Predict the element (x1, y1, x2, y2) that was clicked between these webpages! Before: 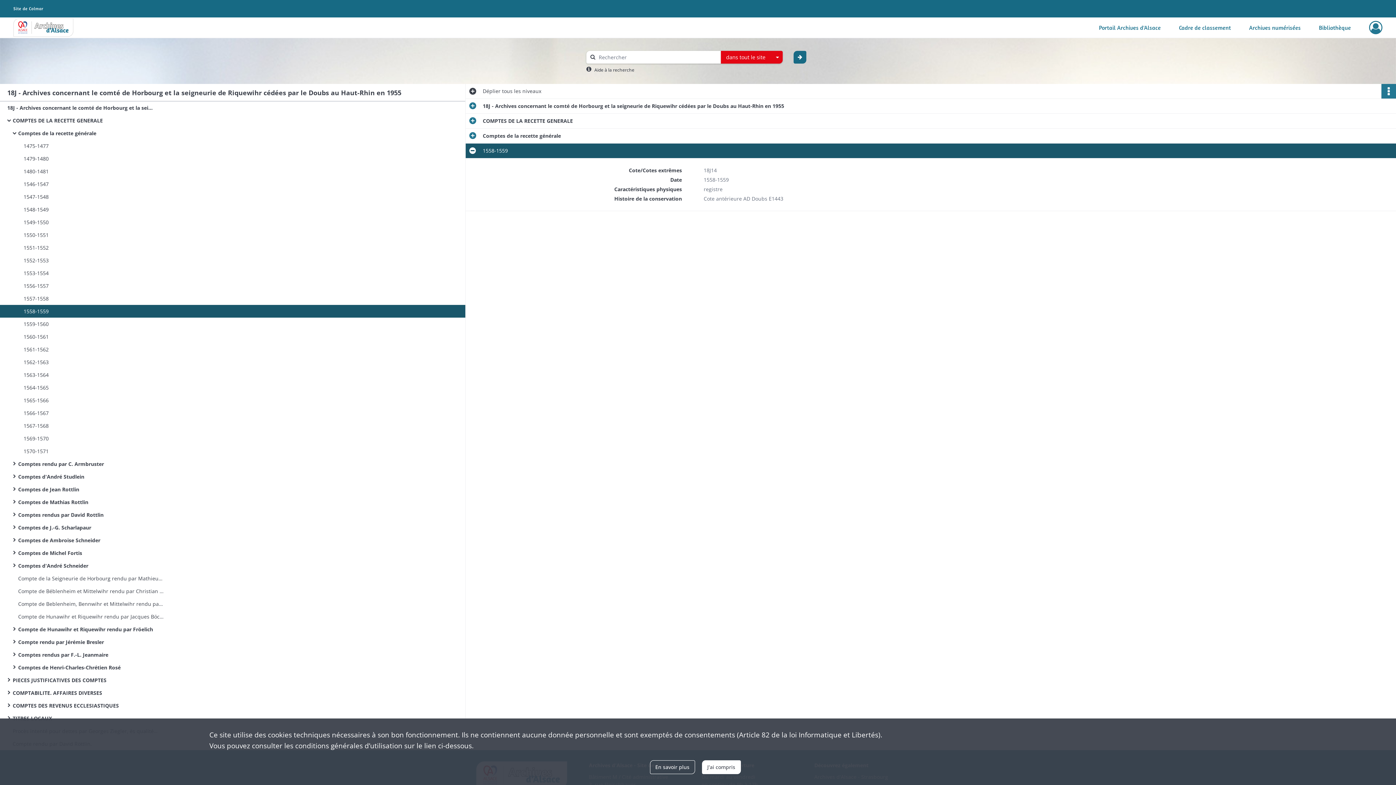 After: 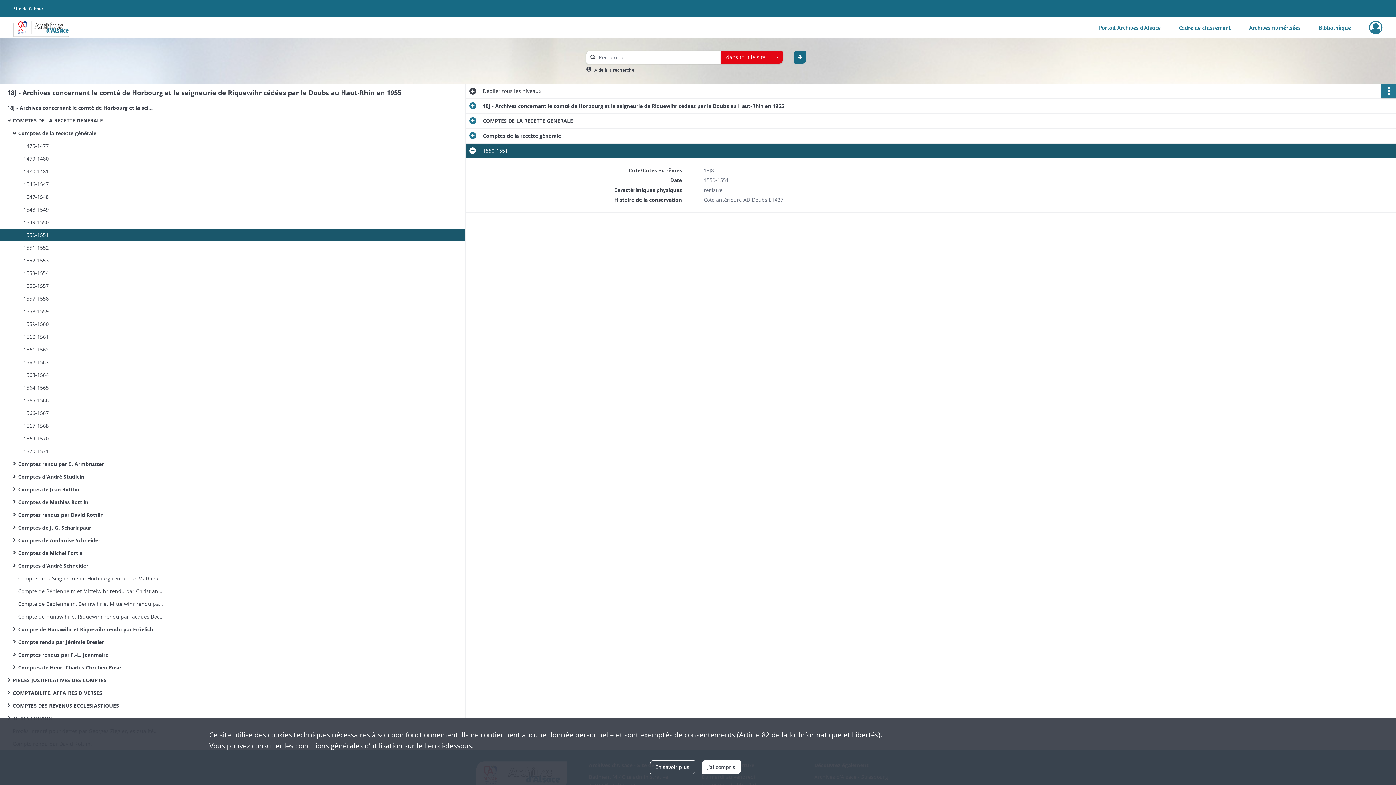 Action: label: 1550-1551 bbox: (23, 228, 169, 241)